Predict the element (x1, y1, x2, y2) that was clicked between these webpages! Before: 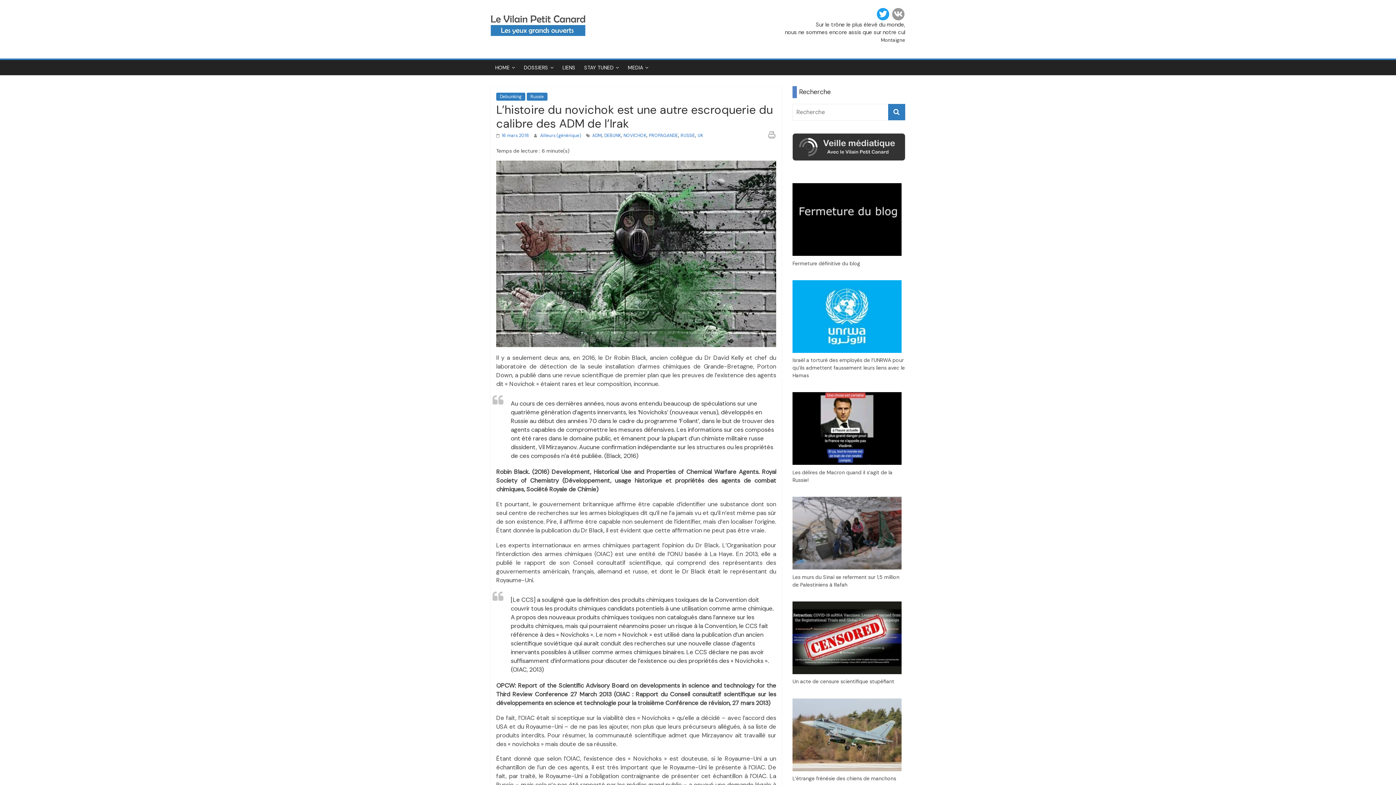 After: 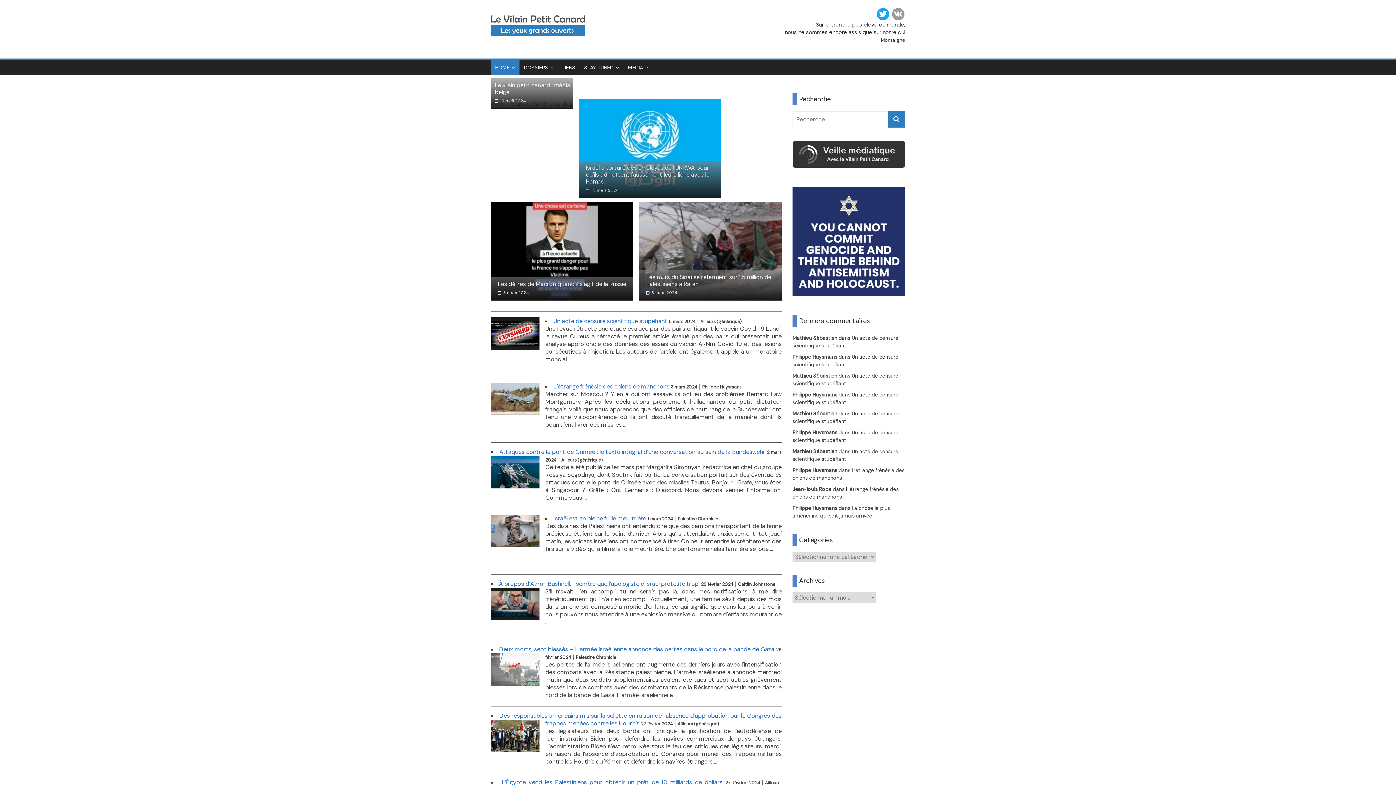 Action: bbox: (792, 260, 860, 266) label: Fermeture définitive du blog